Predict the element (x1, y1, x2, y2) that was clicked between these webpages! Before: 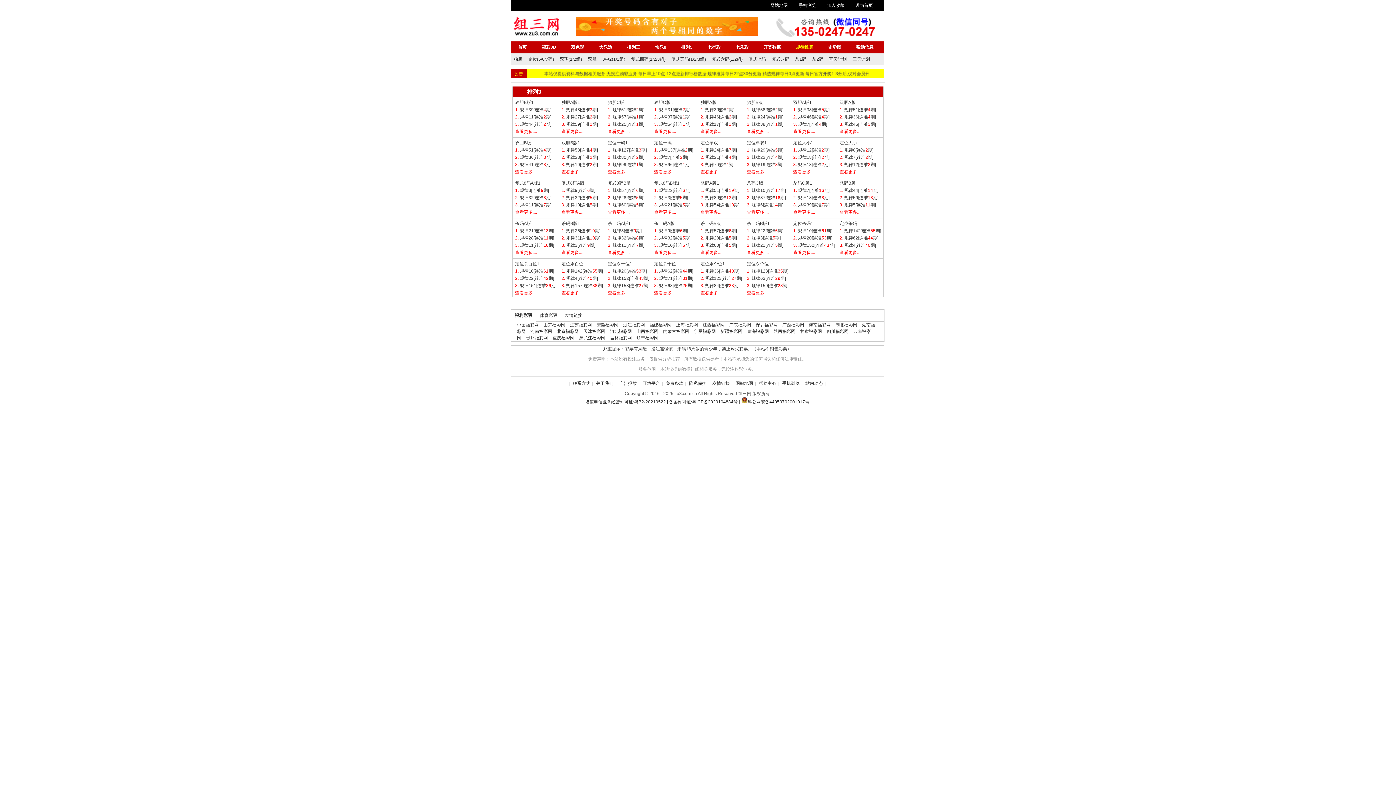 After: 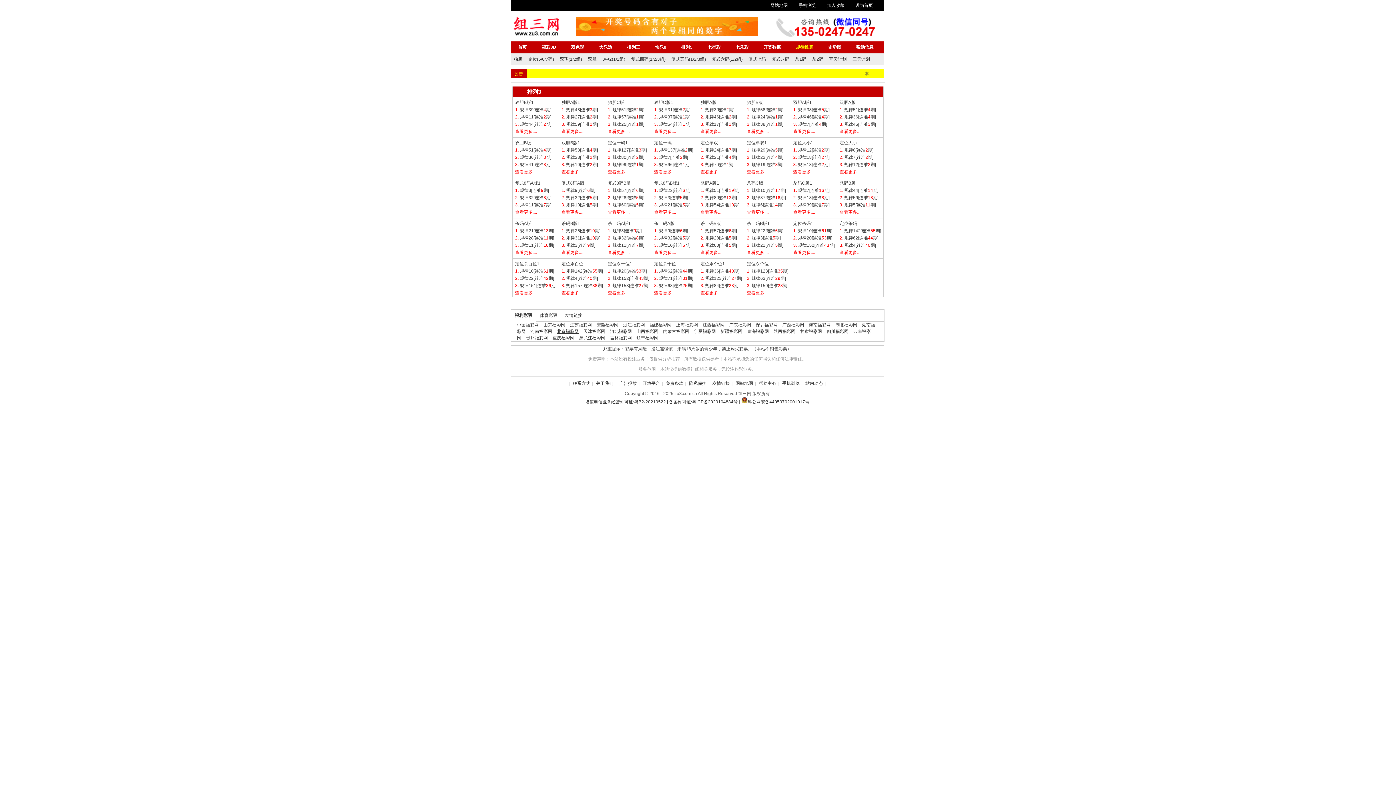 Action: label: 北京福彩网 bbox: (557, 329, 582, 334)